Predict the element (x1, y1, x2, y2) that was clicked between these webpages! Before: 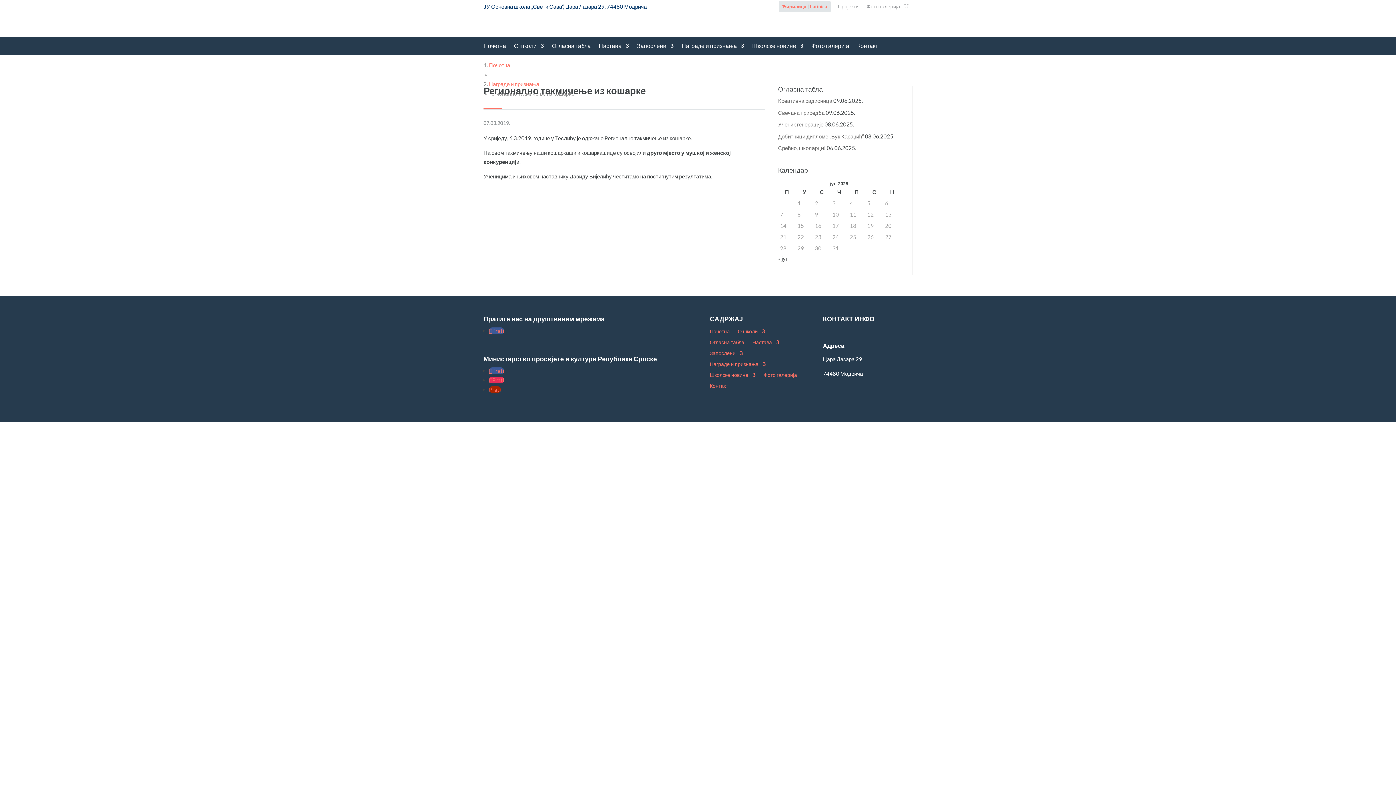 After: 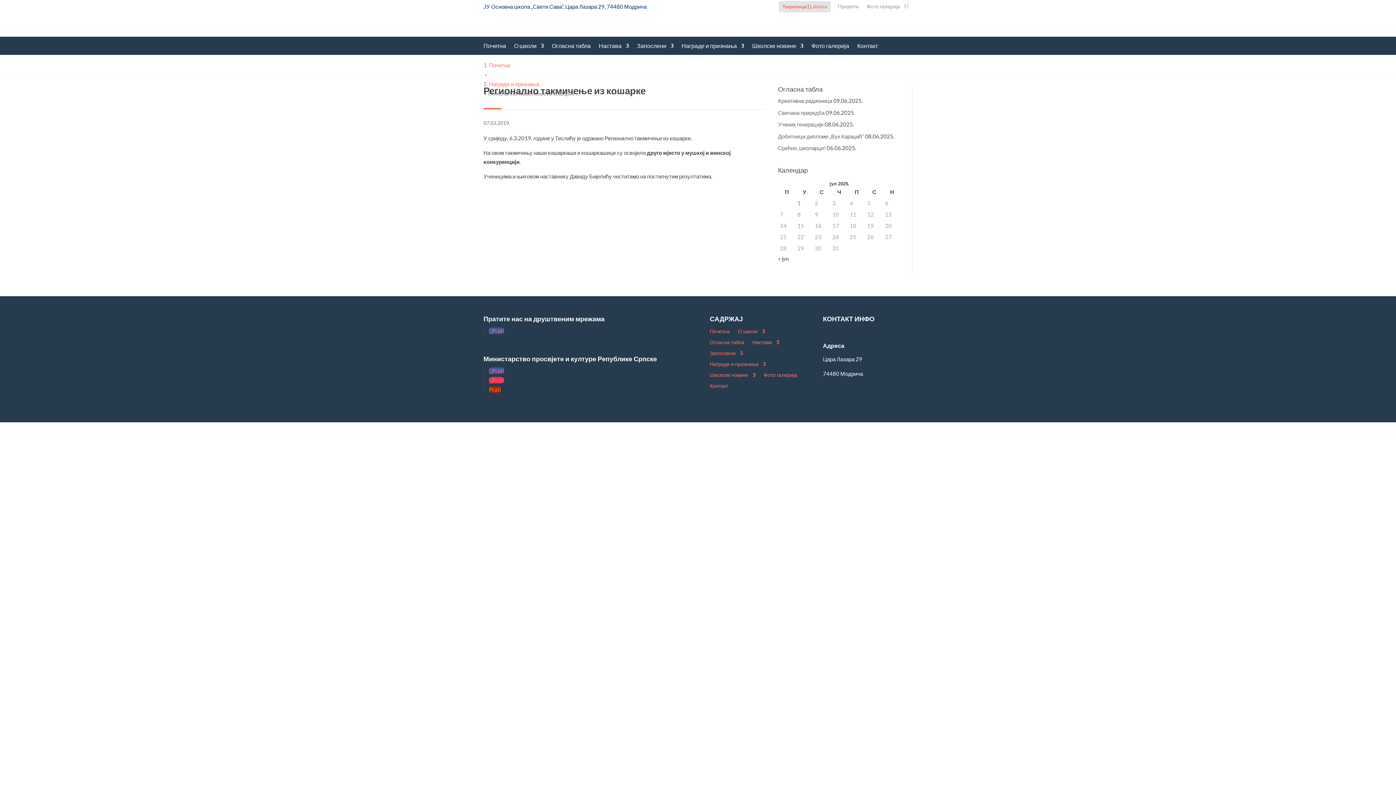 Action: label: Prati bbox: (489, 327, 504, 334)